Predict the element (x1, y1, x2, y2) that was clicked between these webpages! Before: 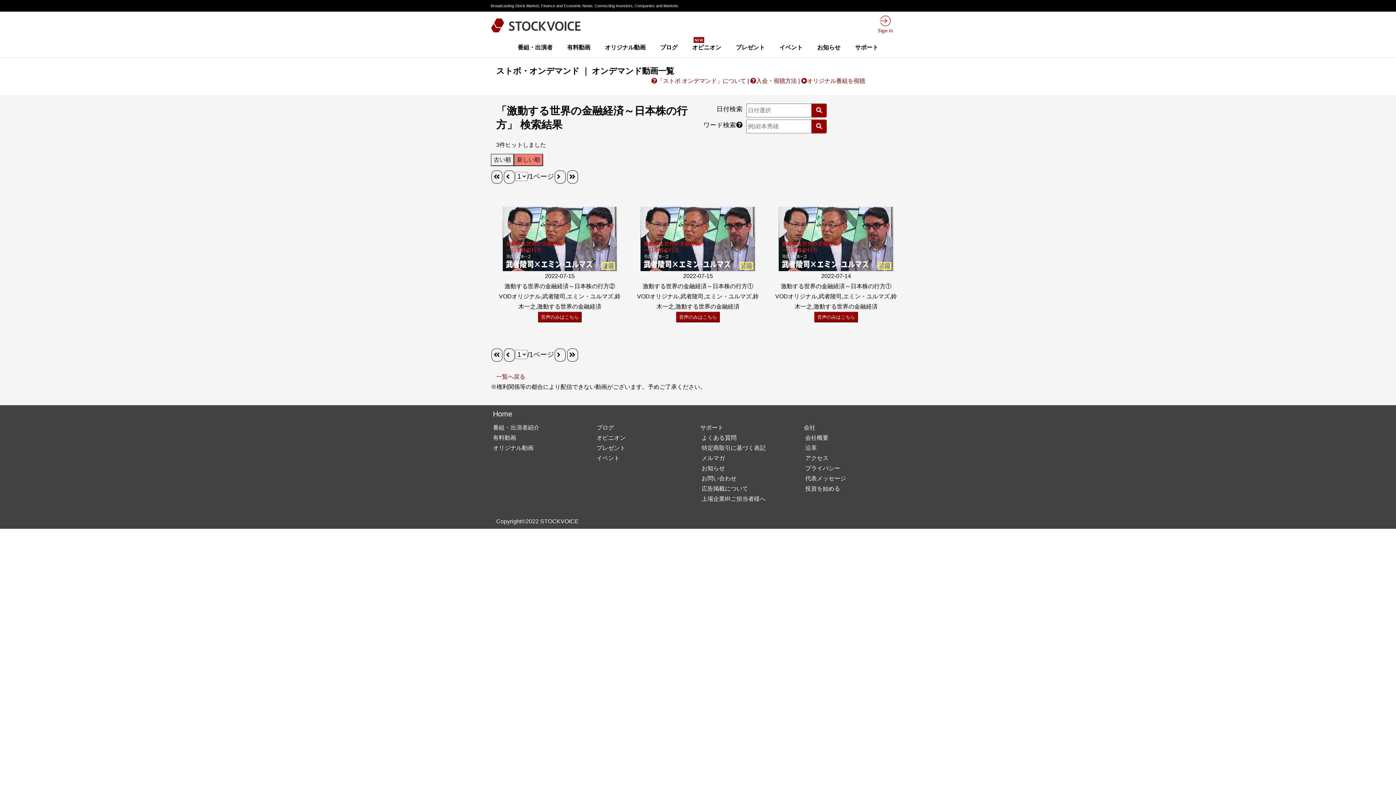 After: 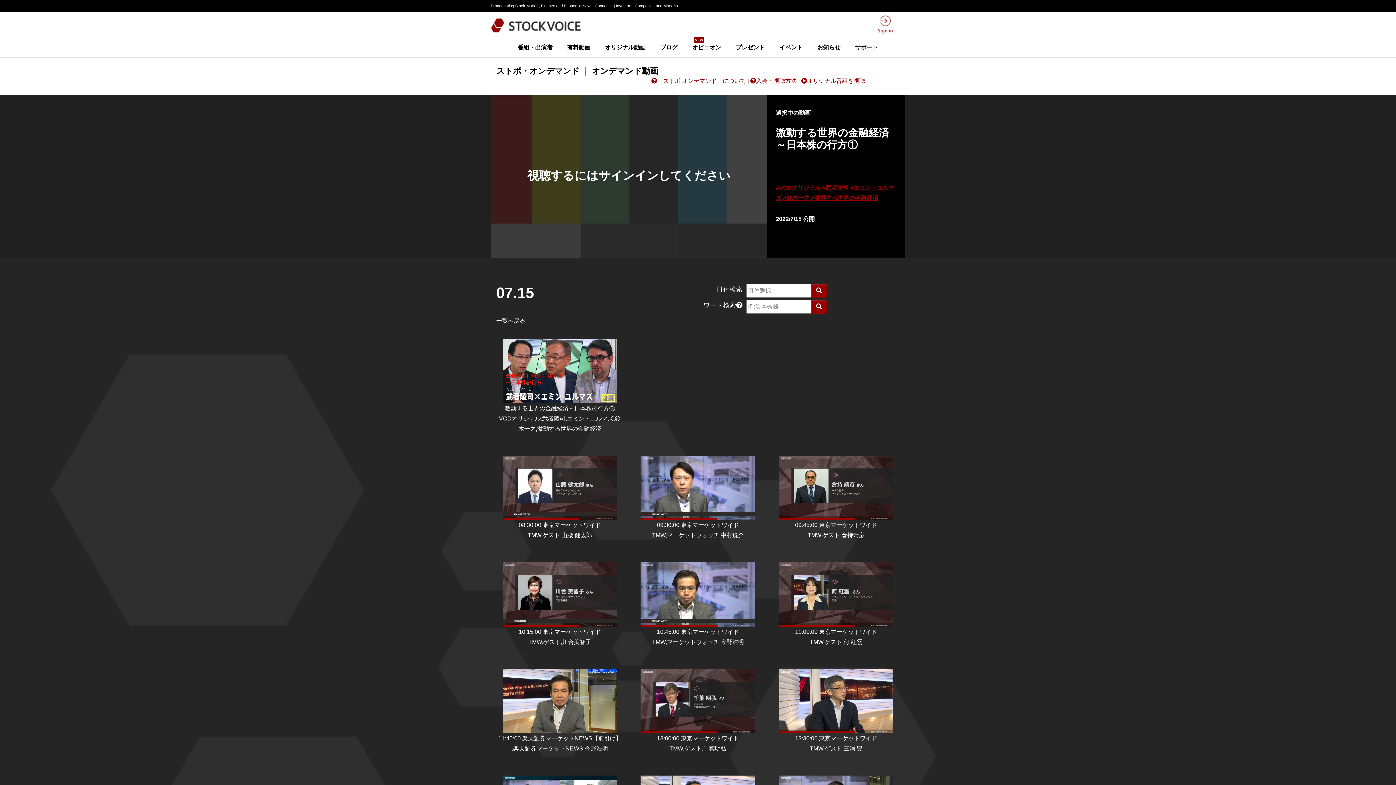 Action: bbox: (640, 235, 755, 241)